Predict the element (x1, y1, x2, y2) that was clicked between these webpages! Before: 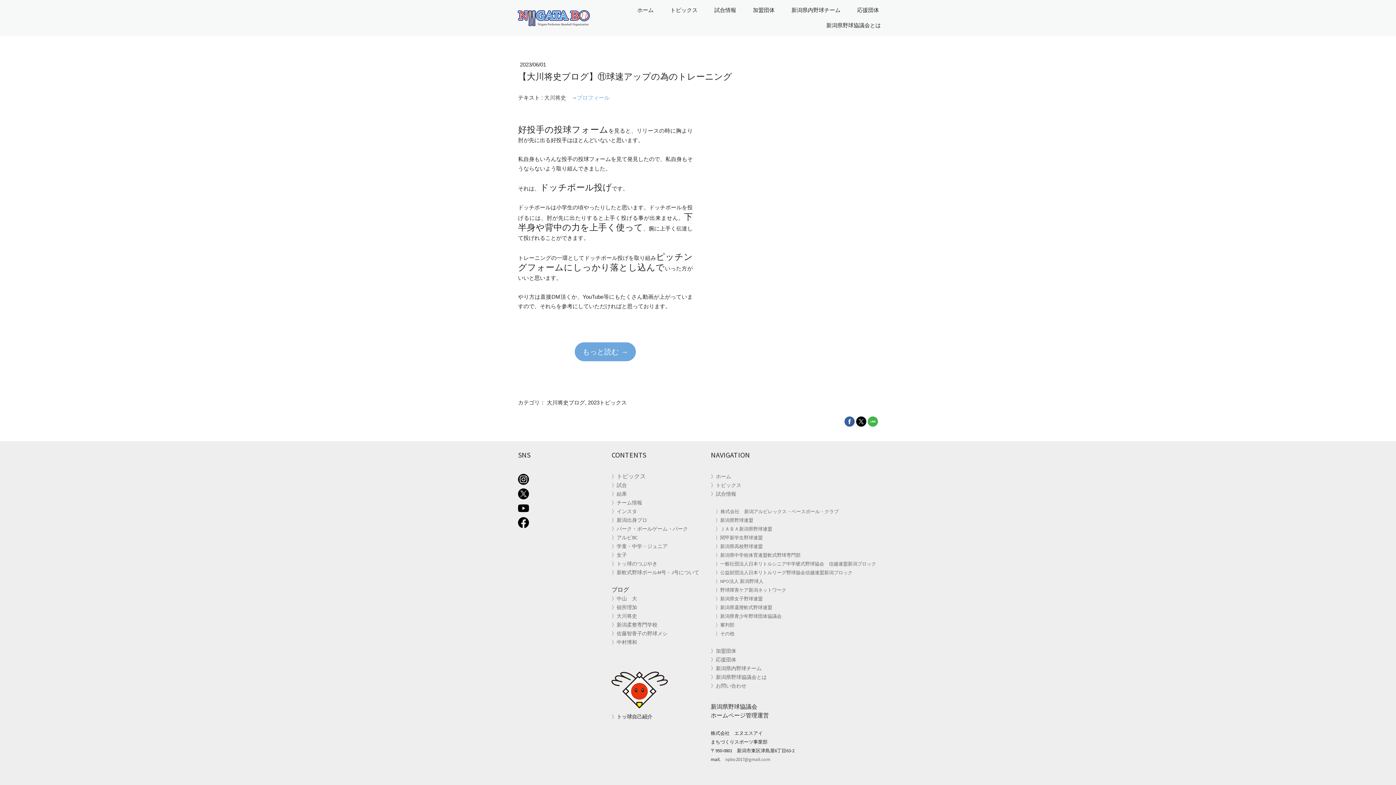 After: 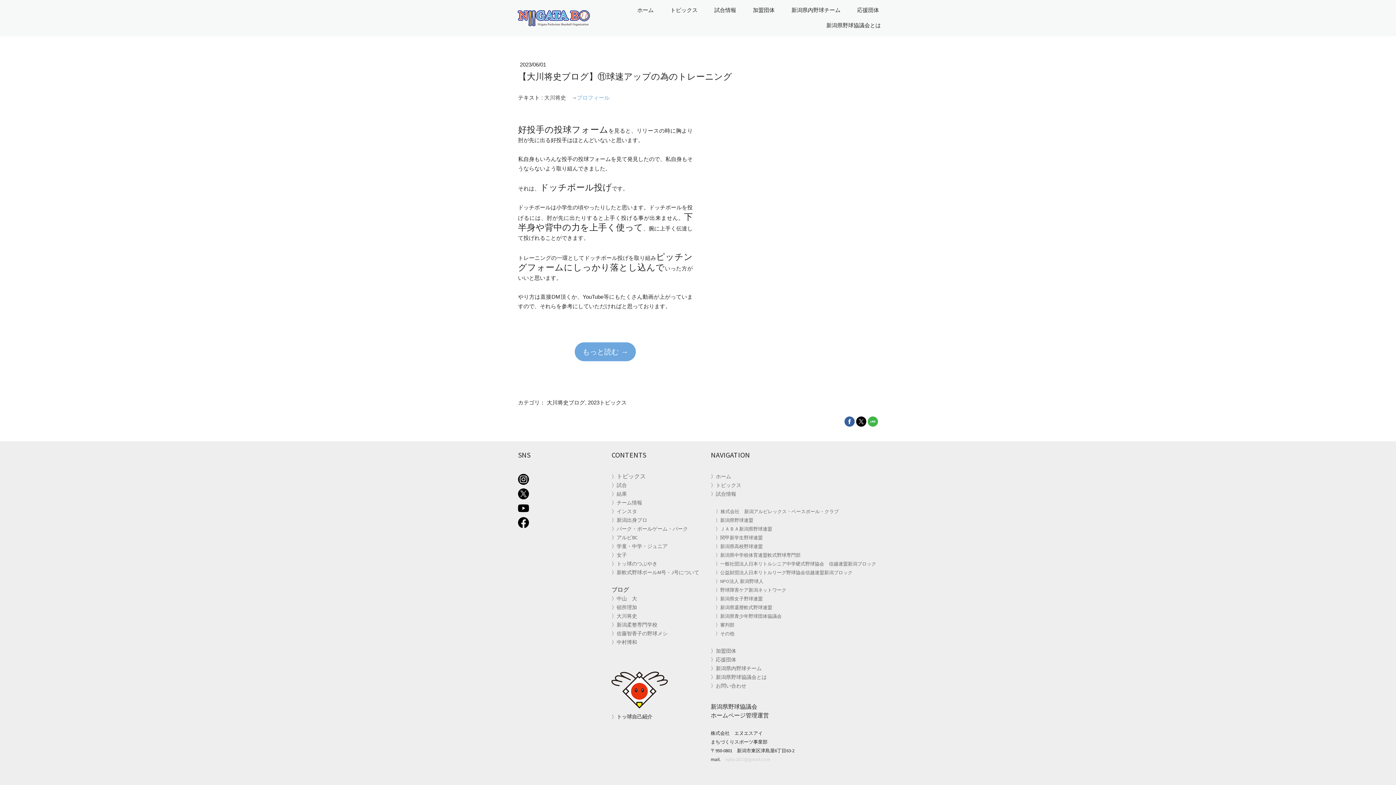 Action: label: npbo2017@gmail.com bbox: (725, 756, 770, 762)